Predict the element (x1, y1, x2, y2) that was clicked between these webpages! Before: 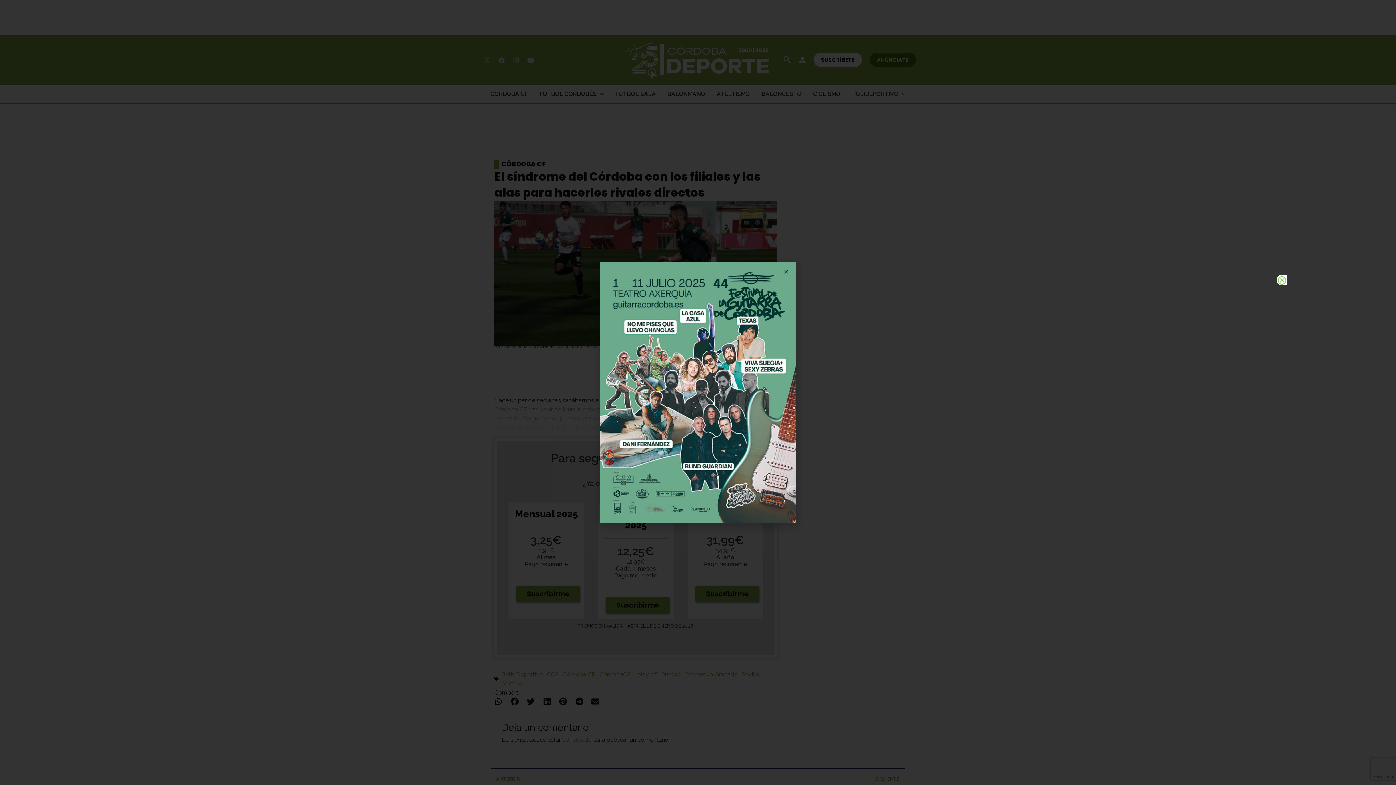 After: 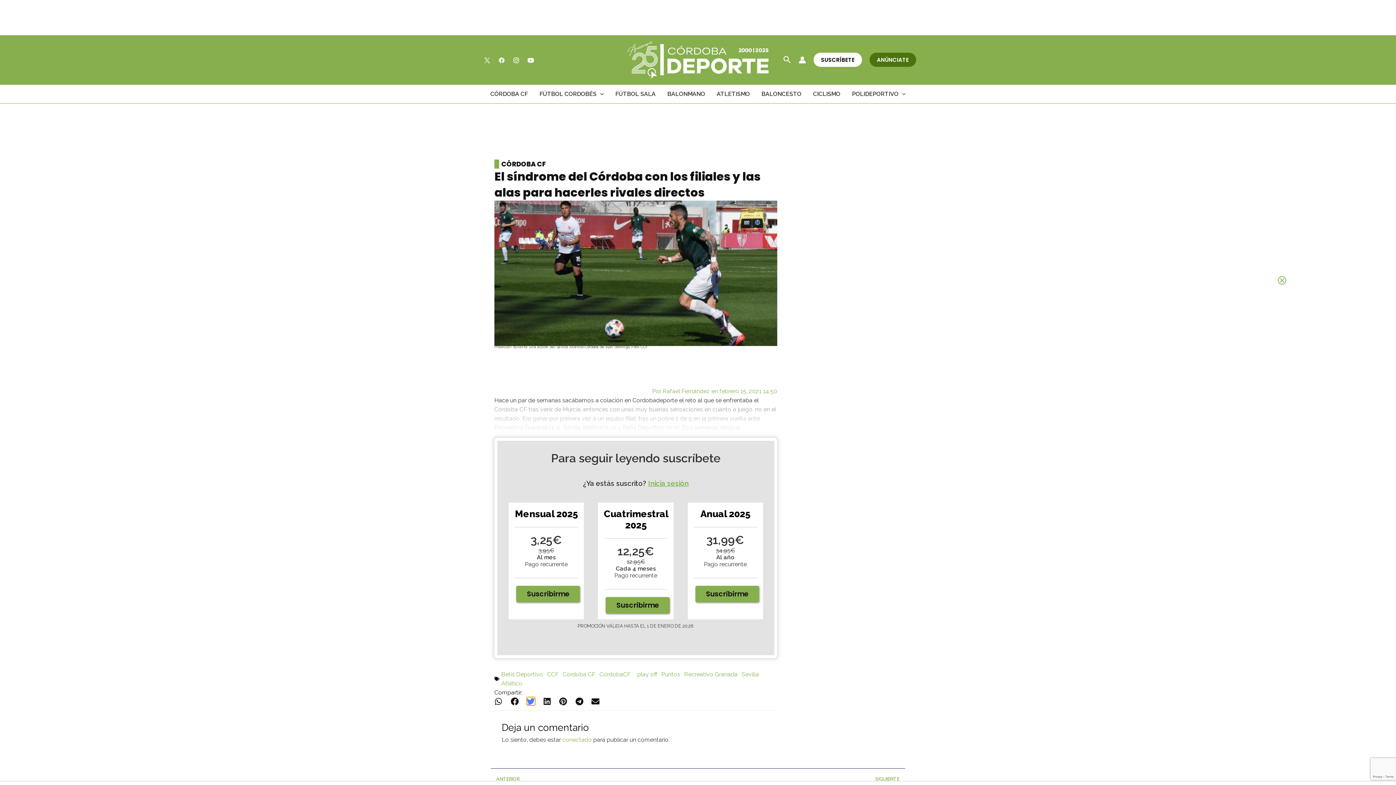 Action: label: Compartir en twitter bbox: (526, 697, 535, 705)